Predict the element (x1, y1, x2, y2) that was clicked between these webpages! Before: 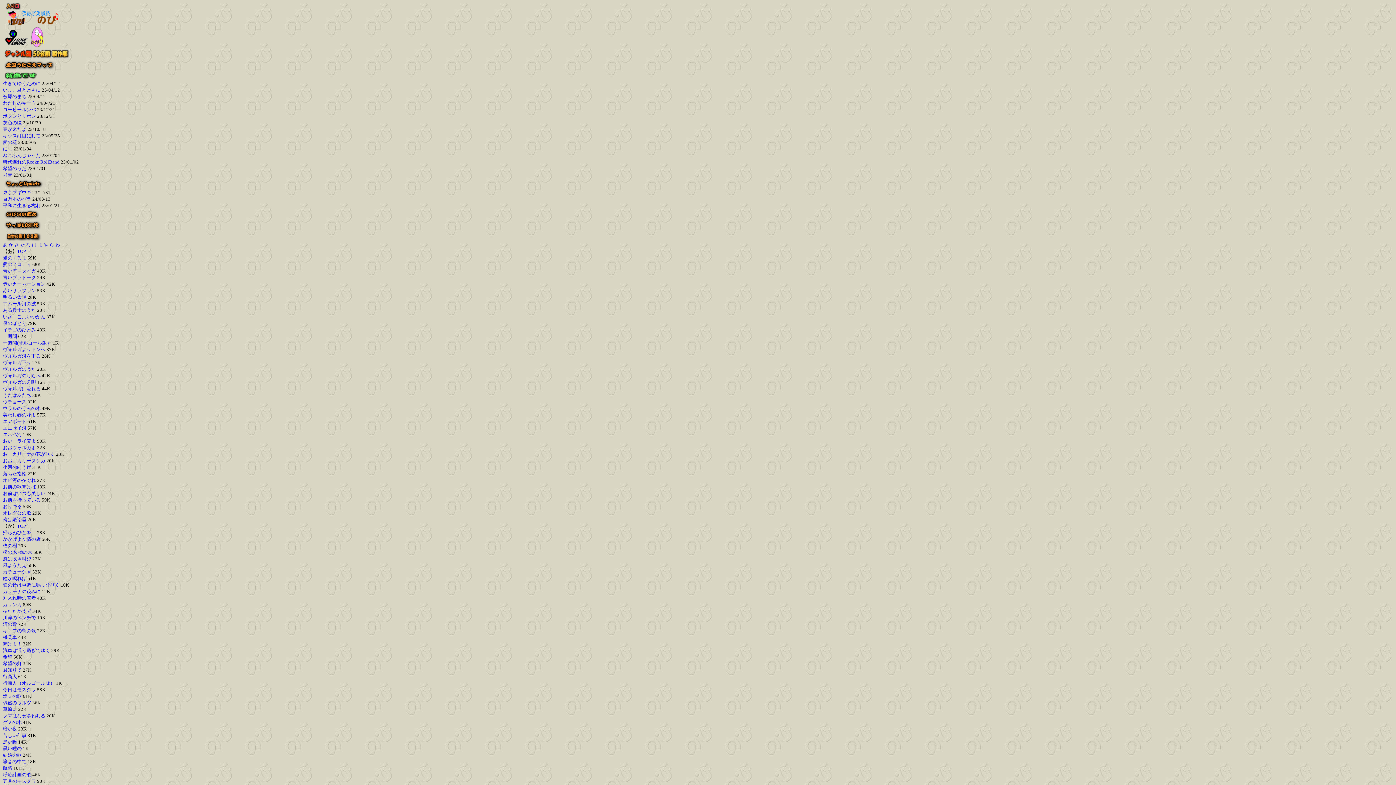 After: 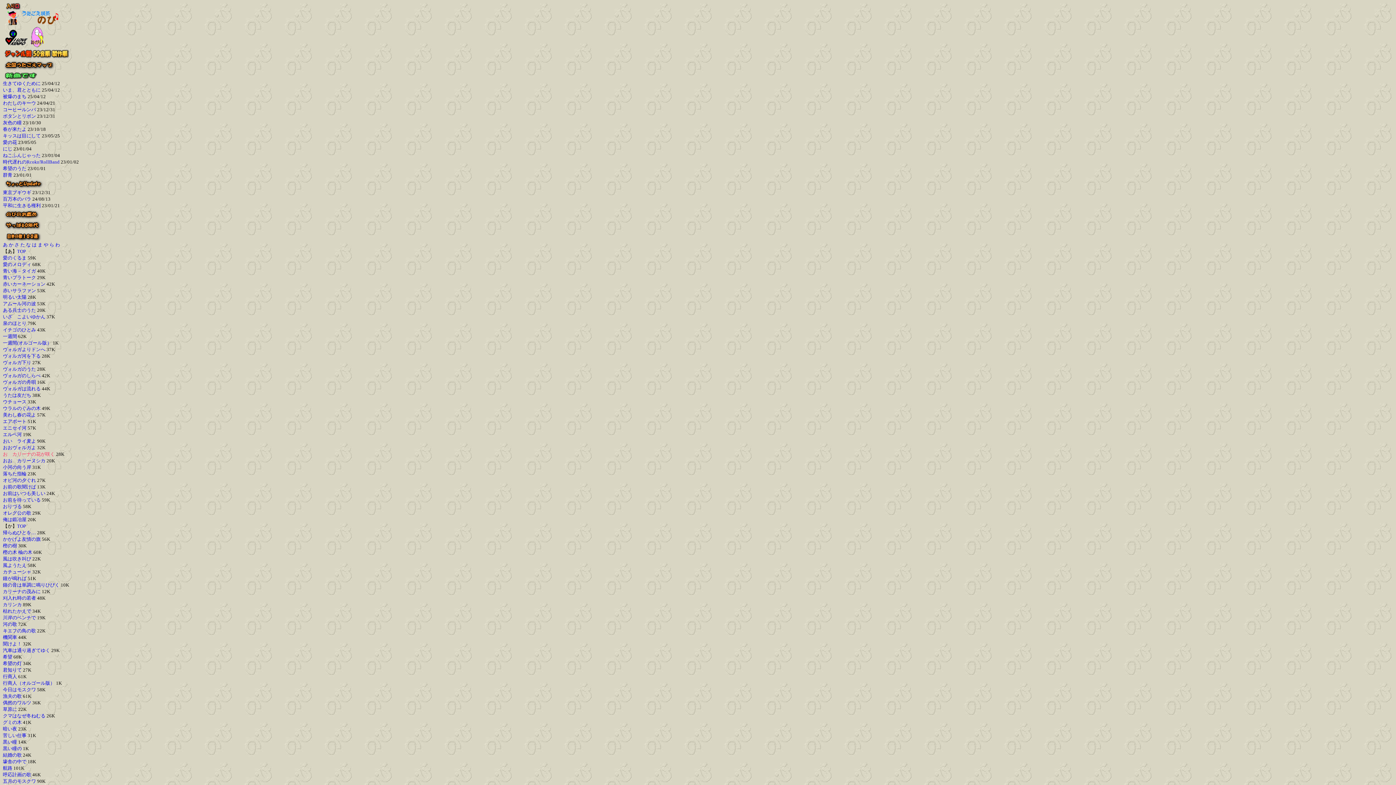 Action: label: おゝカリーナの花が咲く bbox: (2, 451, 54, 457)